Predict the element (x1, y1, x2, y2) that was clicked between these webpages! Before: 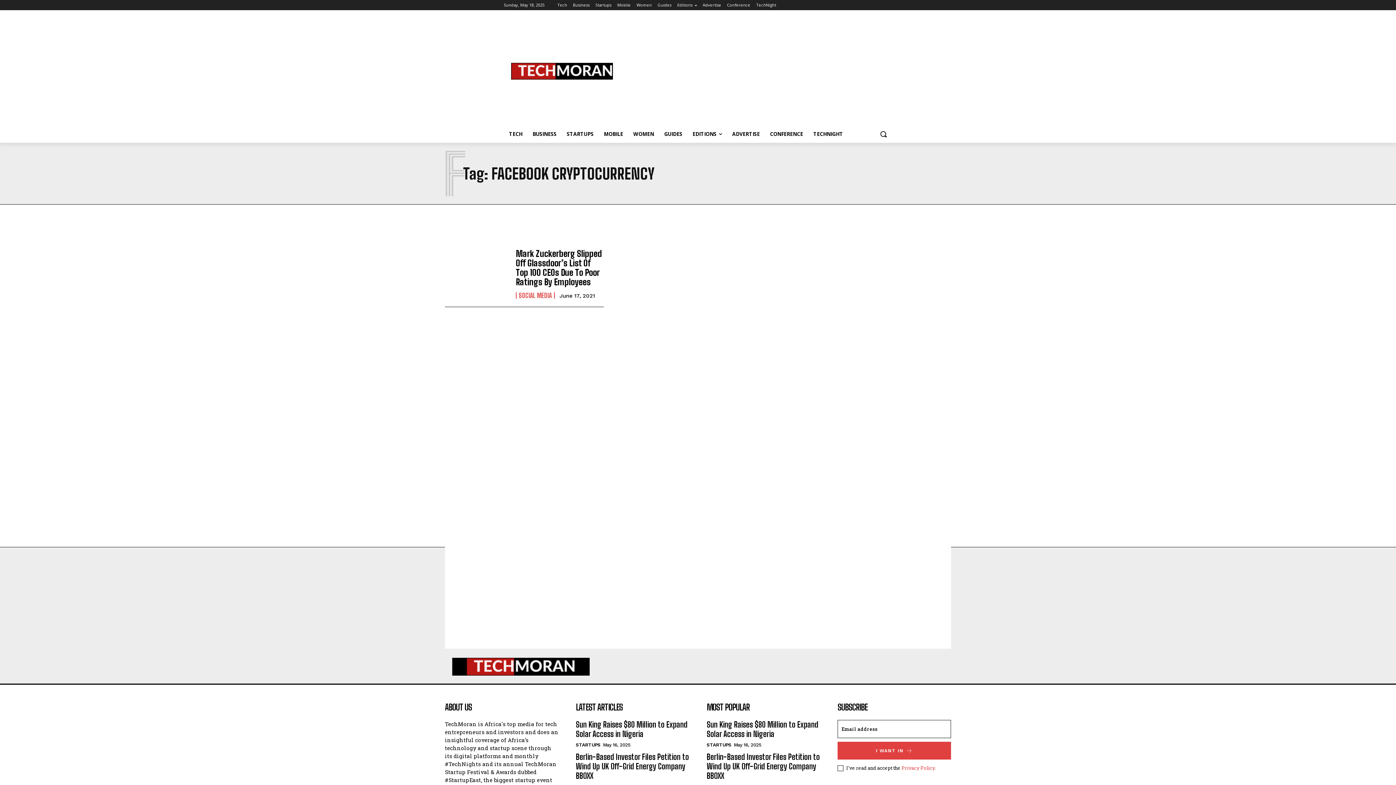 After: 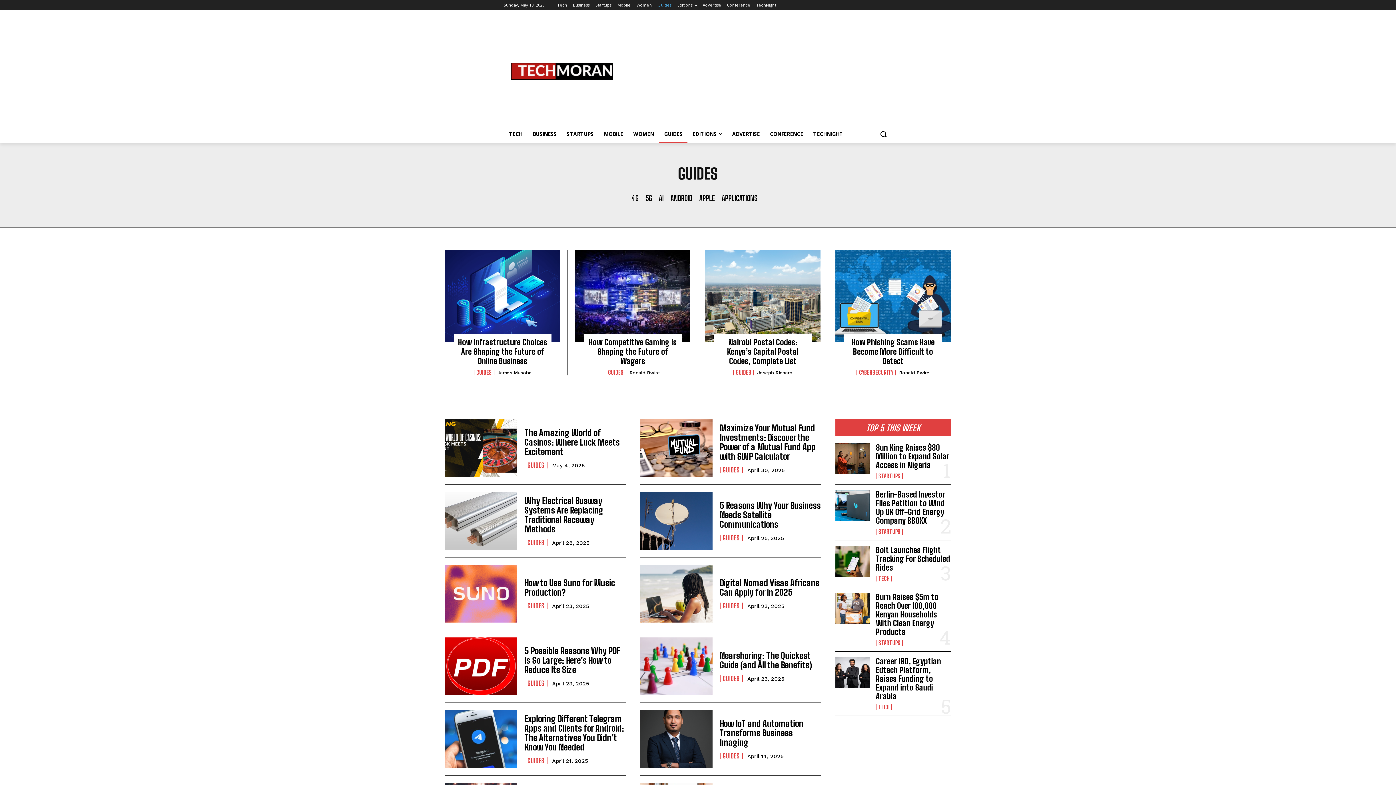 Action: bbox: (659, 125, 687, 142) label: GUIDES